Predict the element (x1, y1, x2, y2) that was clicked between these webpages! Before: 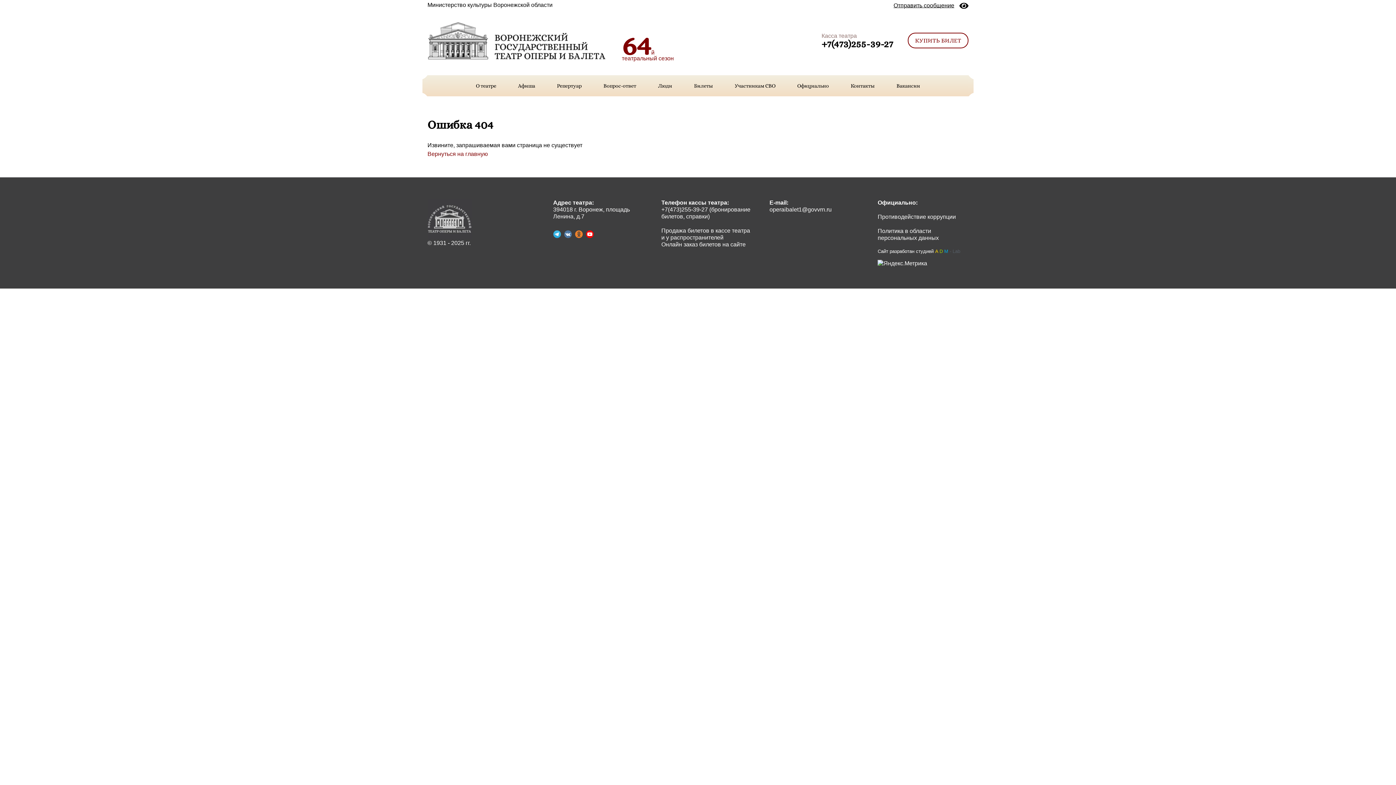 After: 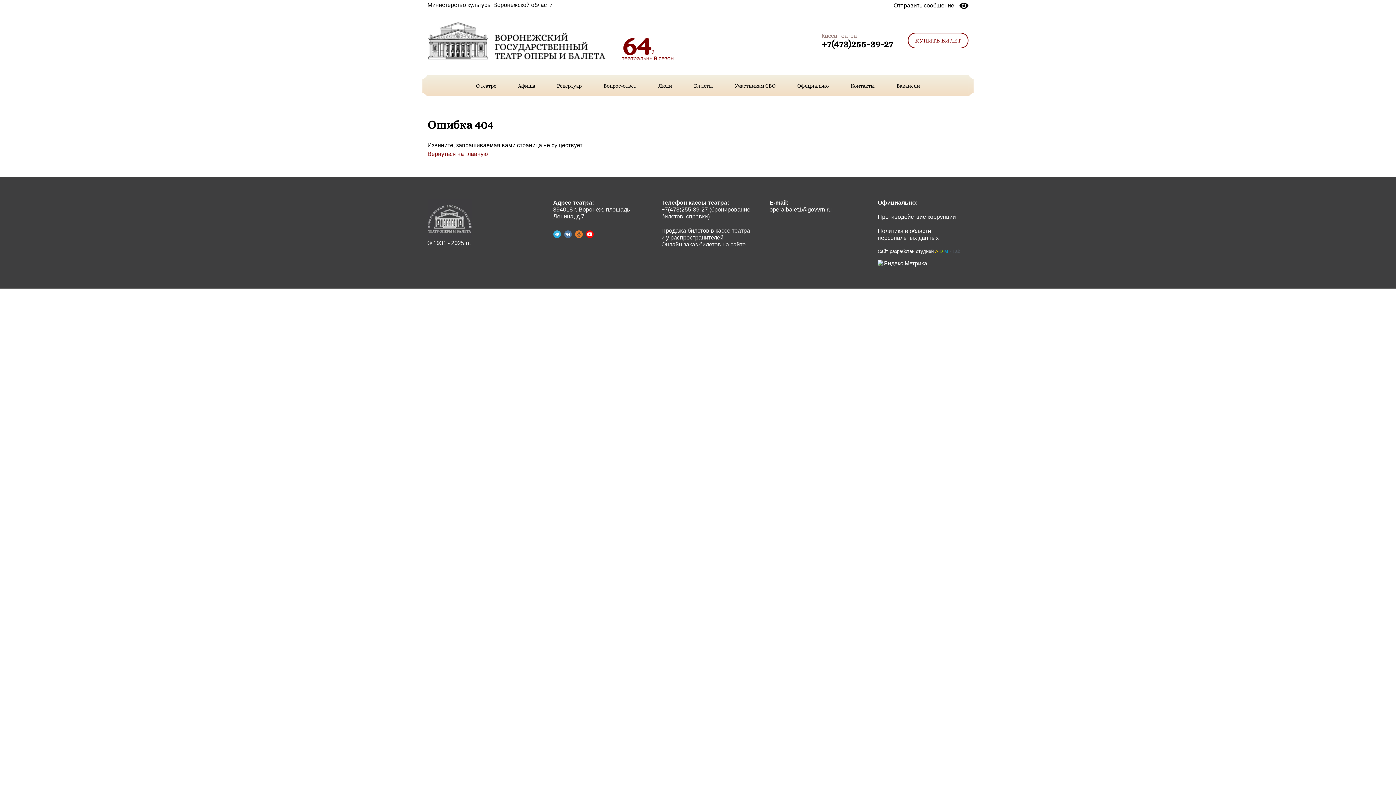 Action: bbox: (769, 206, 831, 212) label: operaibalet1@govvrn.ru